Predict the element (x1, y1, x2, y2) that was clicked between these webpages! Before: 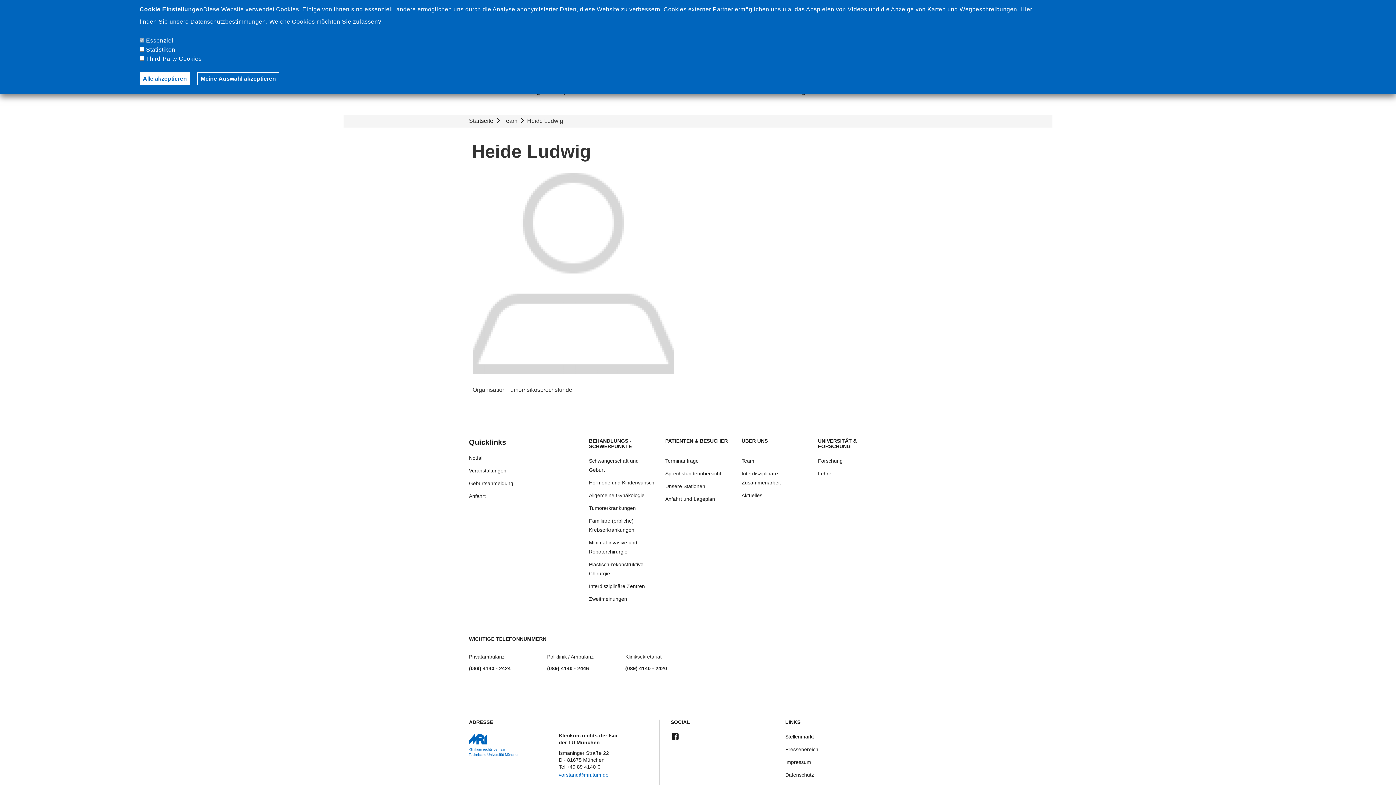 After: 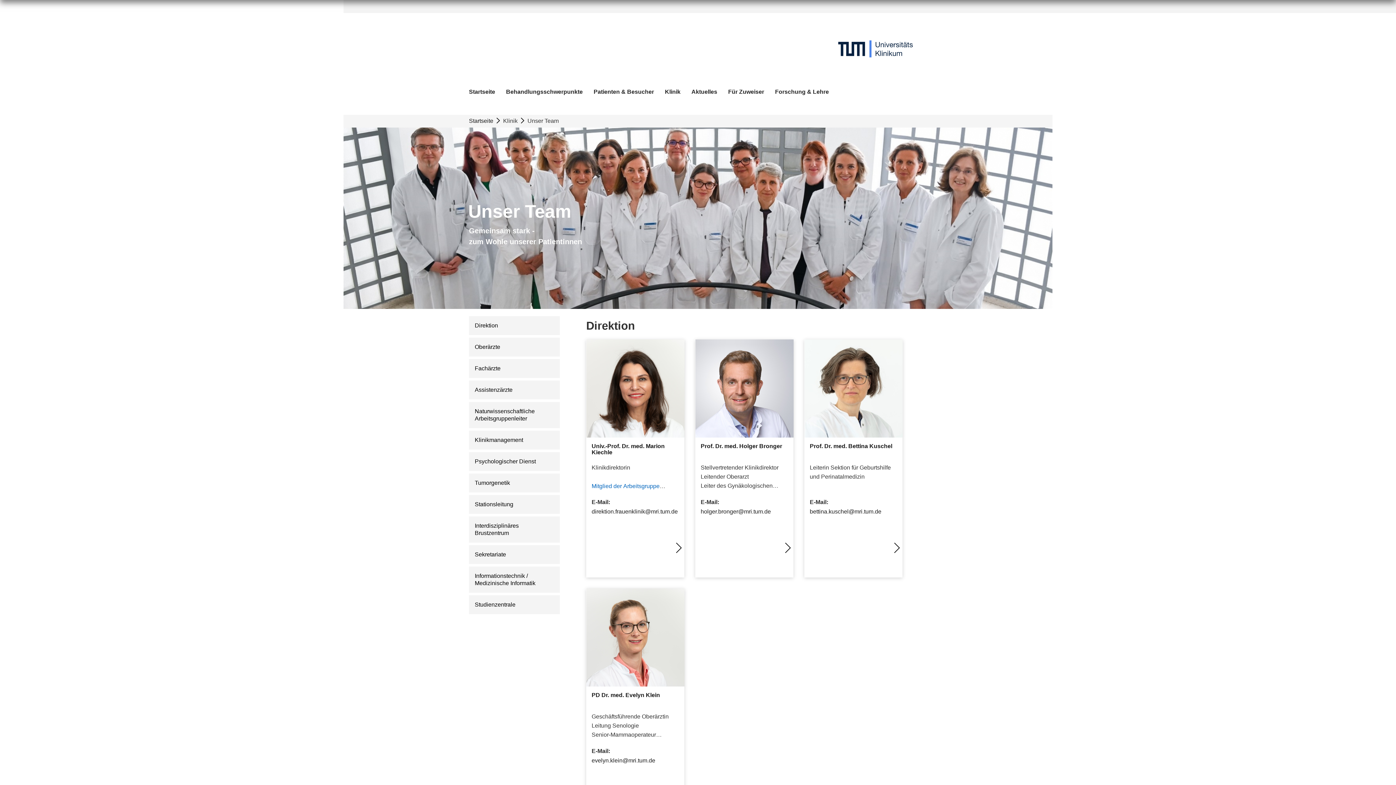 Action: label: Team bbox: (741, 456, 754, 469)